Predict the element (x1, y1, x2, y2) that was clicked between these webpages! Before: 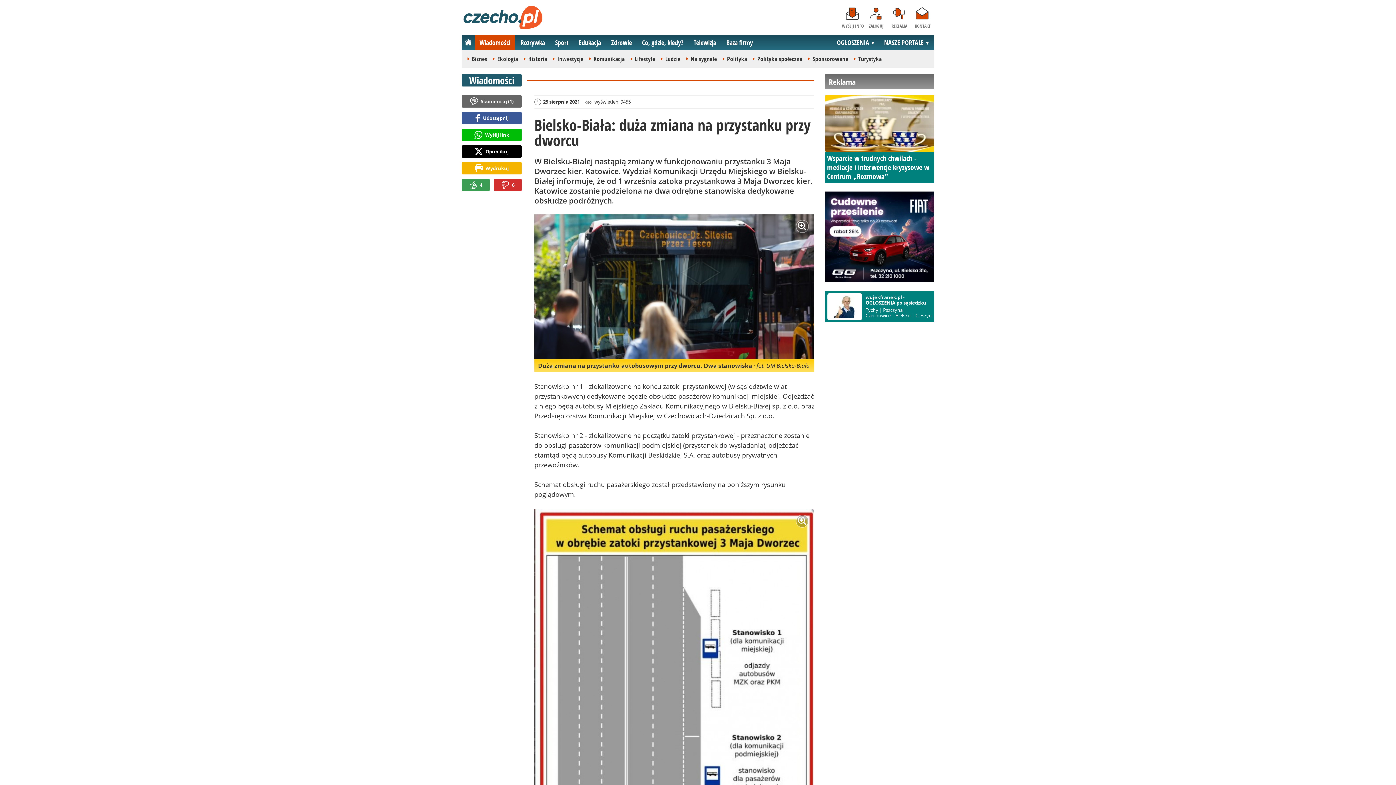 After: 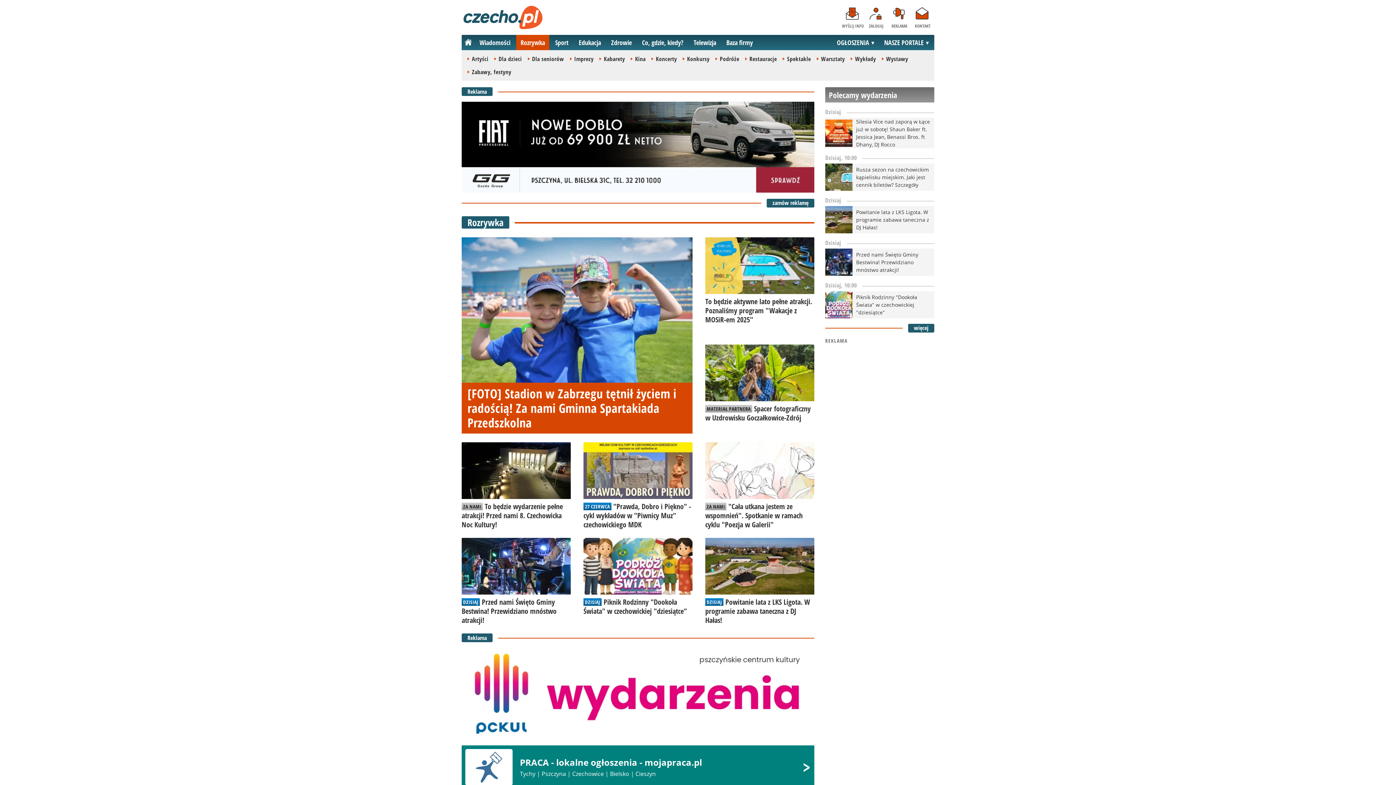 Action: label: Rozrywka bbox: (516, 34, 549, 50)